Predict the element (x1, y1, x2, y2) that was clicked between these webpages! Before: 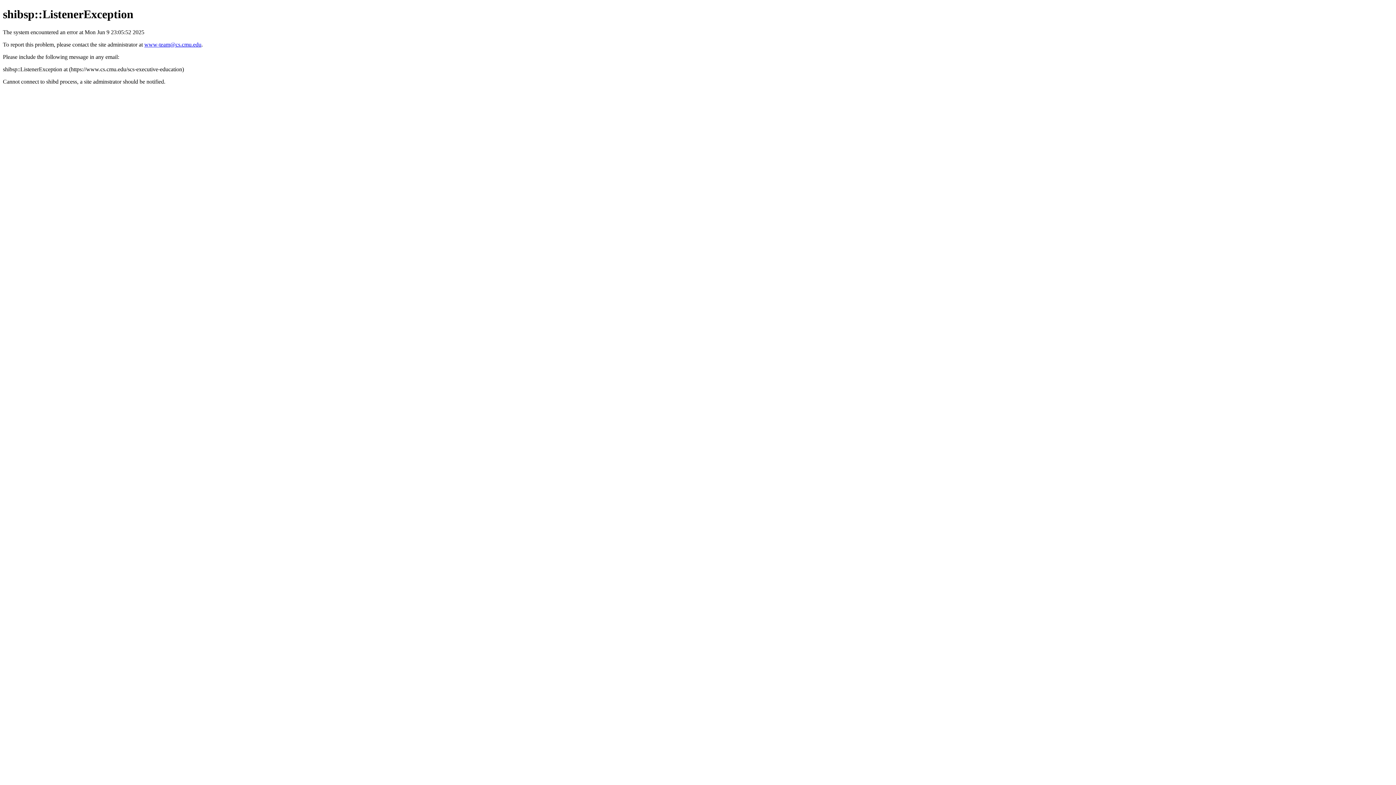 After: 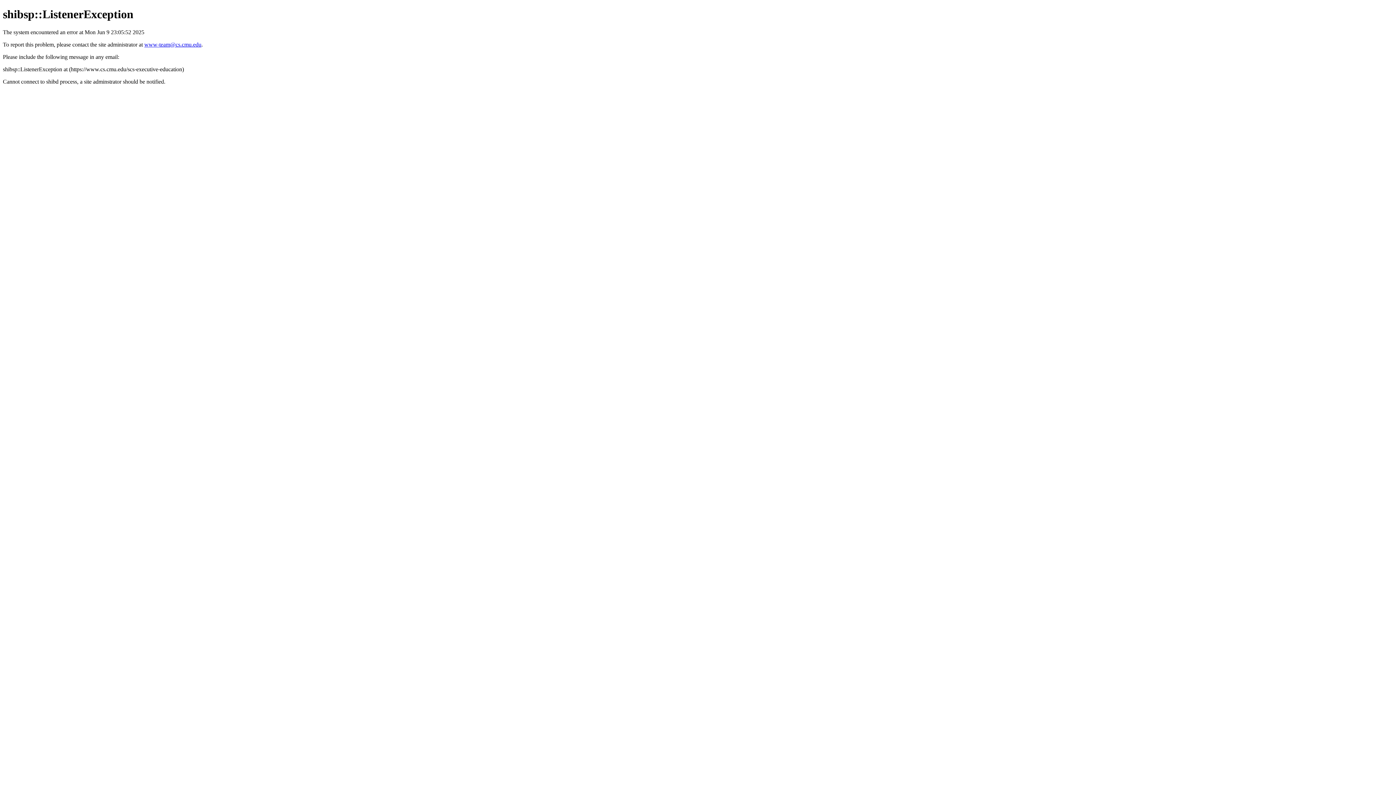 Action: bbox: (144, 41, 201, 47) label: www-team@cs.cmu.edu